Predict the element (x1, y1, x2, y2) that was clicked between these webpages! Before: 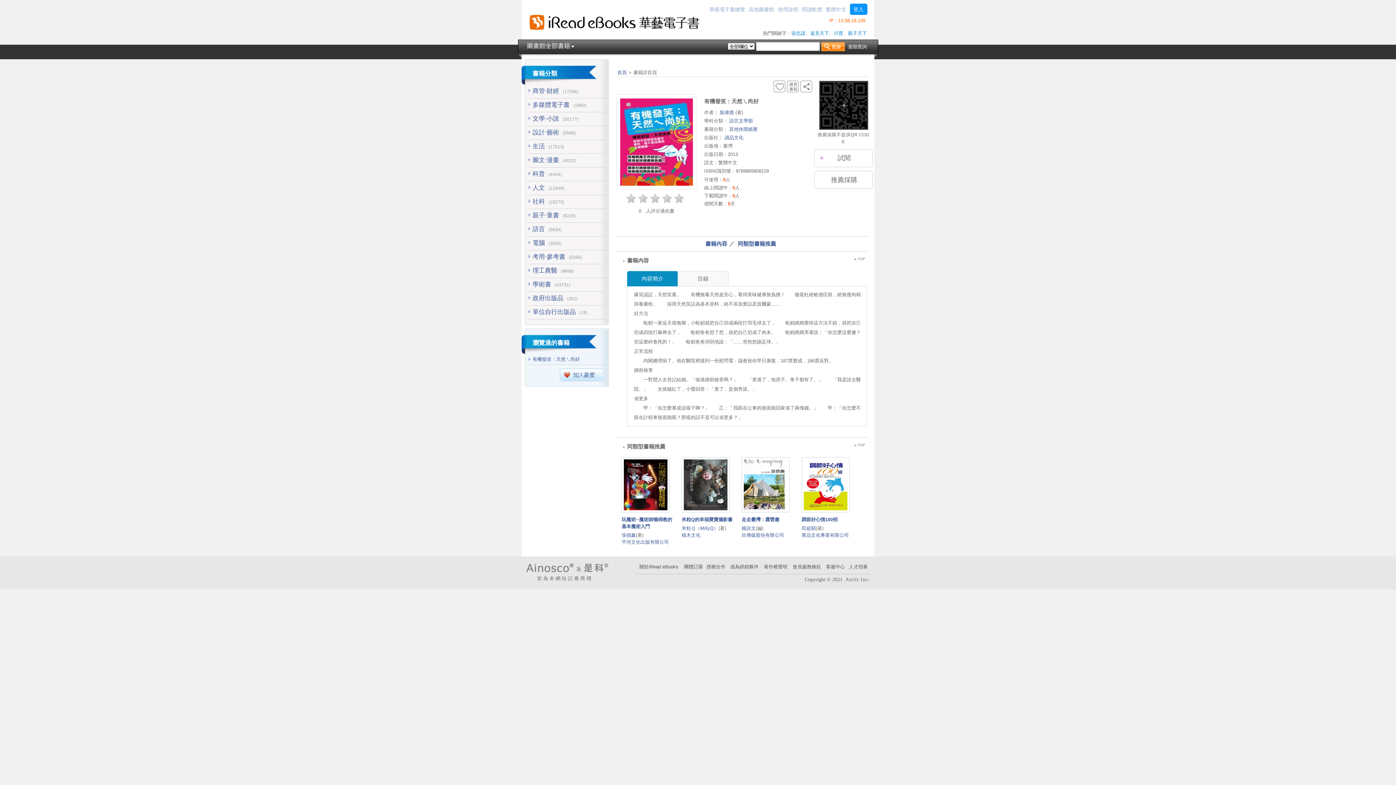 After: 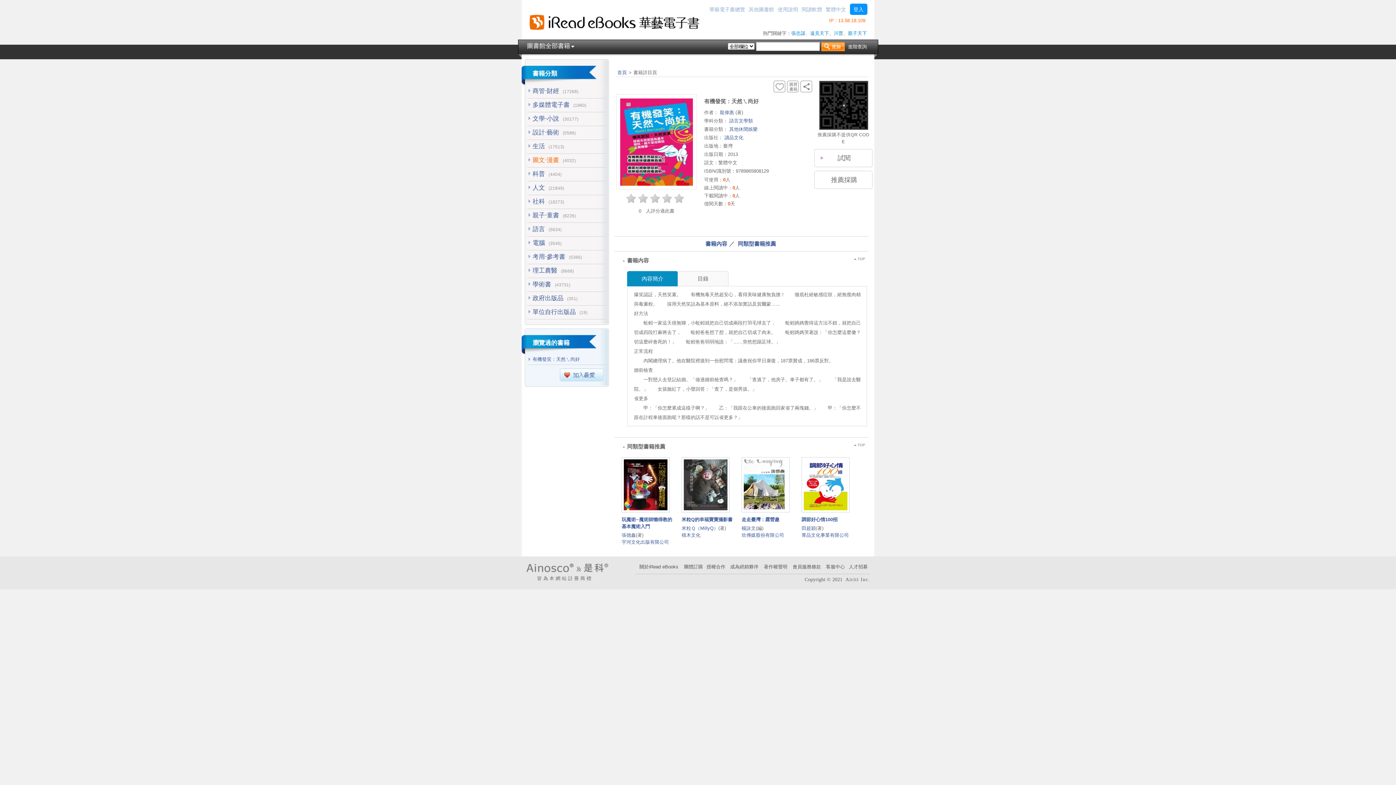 Action: bbox: (532, 156, 559, 163) label: 圖文‧漫畫